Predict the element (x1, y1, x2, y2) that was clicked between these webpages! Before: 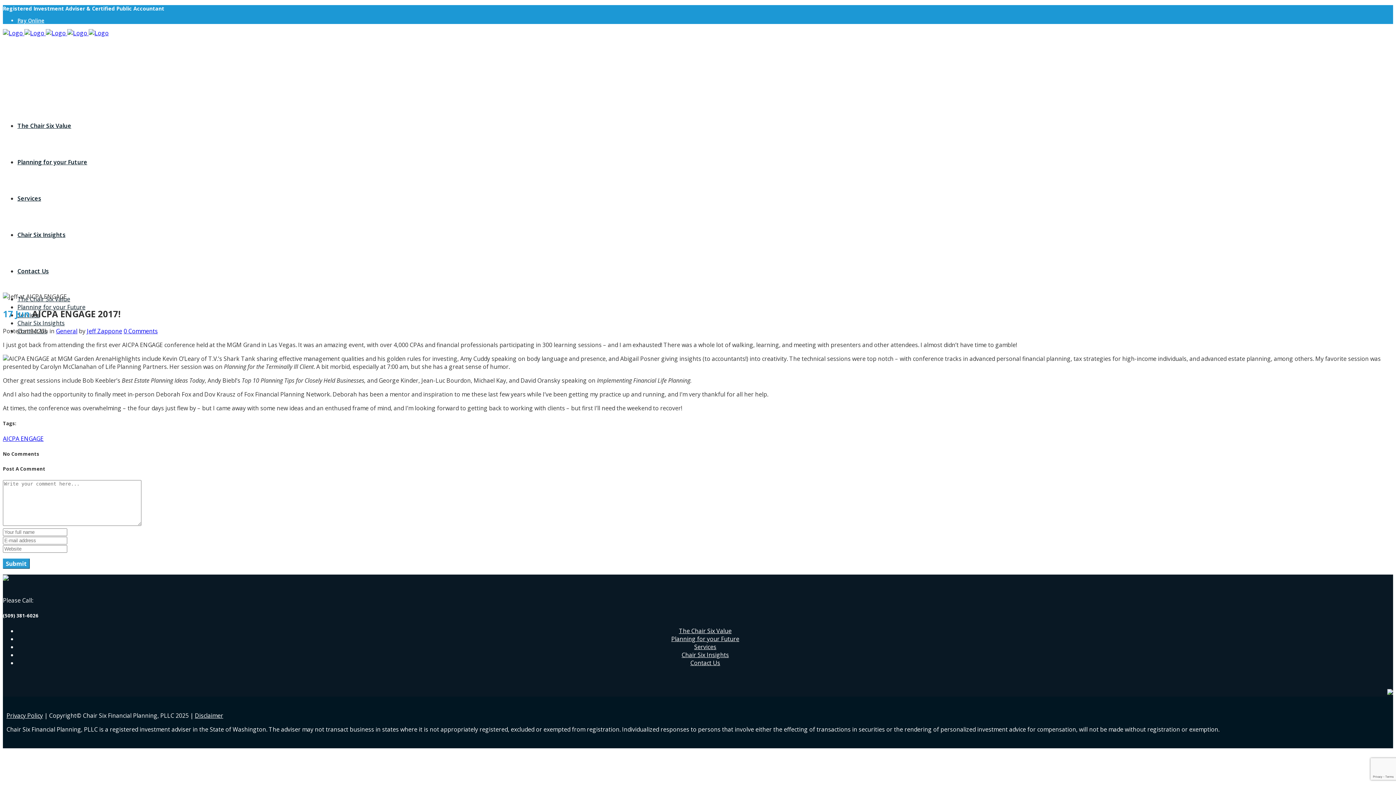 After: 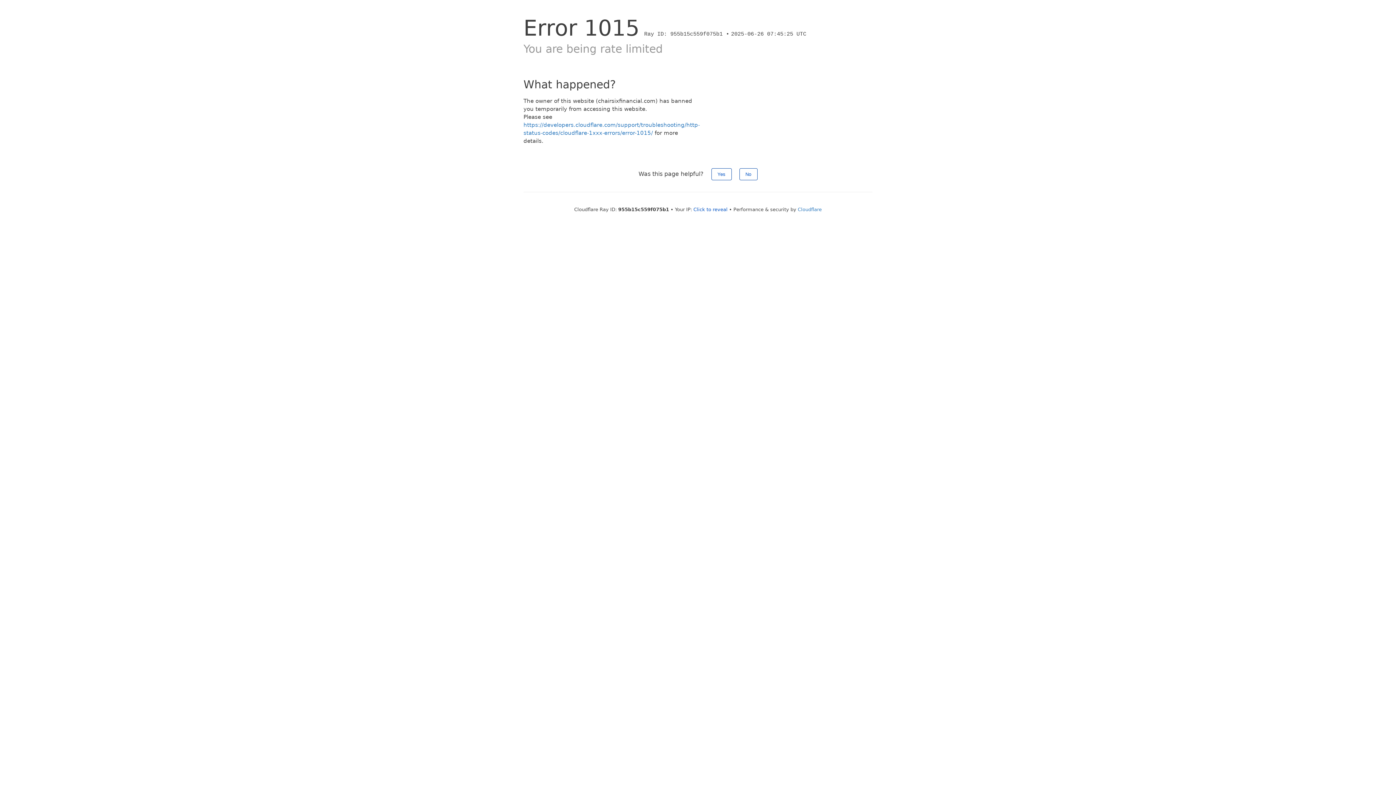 Action: bbox: (17, 158, 87, 166) label: Planning for your Future